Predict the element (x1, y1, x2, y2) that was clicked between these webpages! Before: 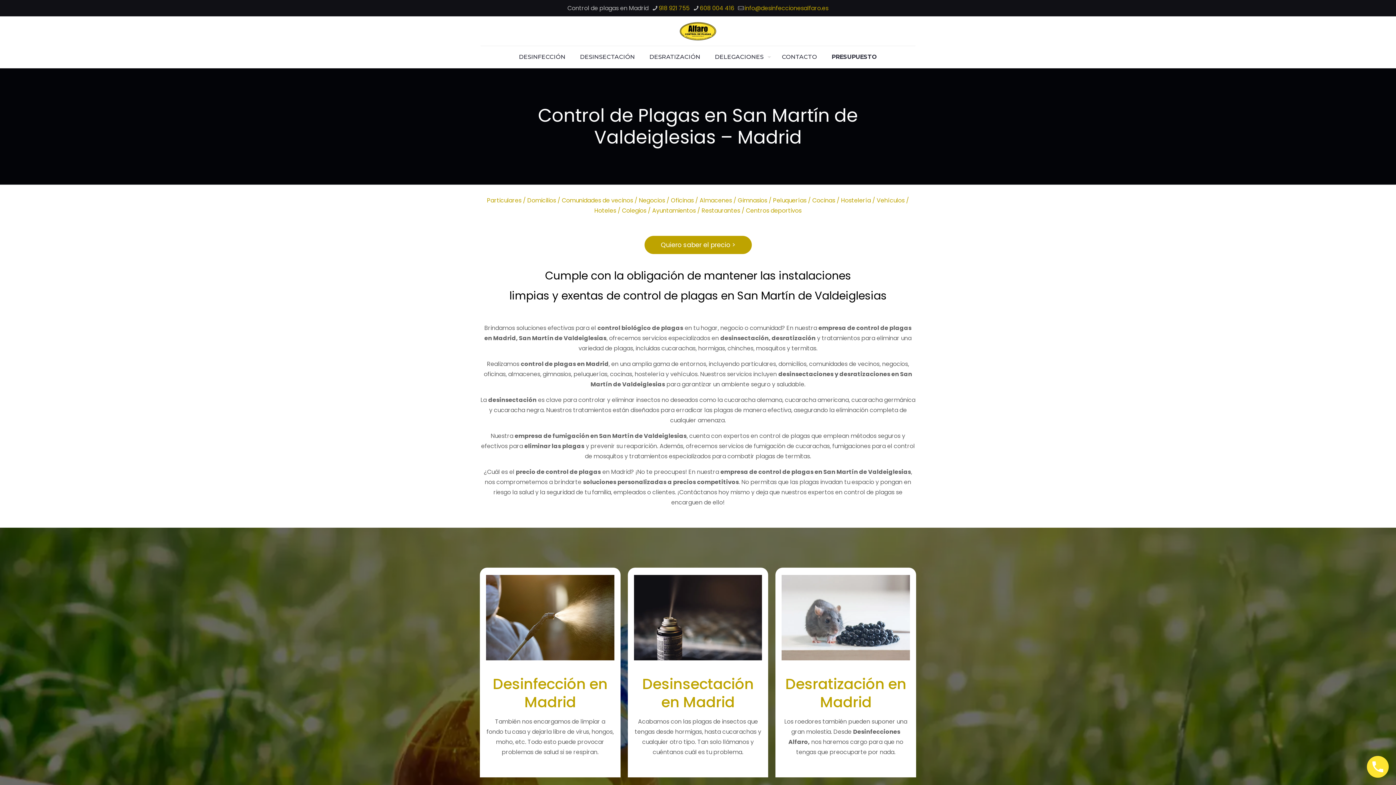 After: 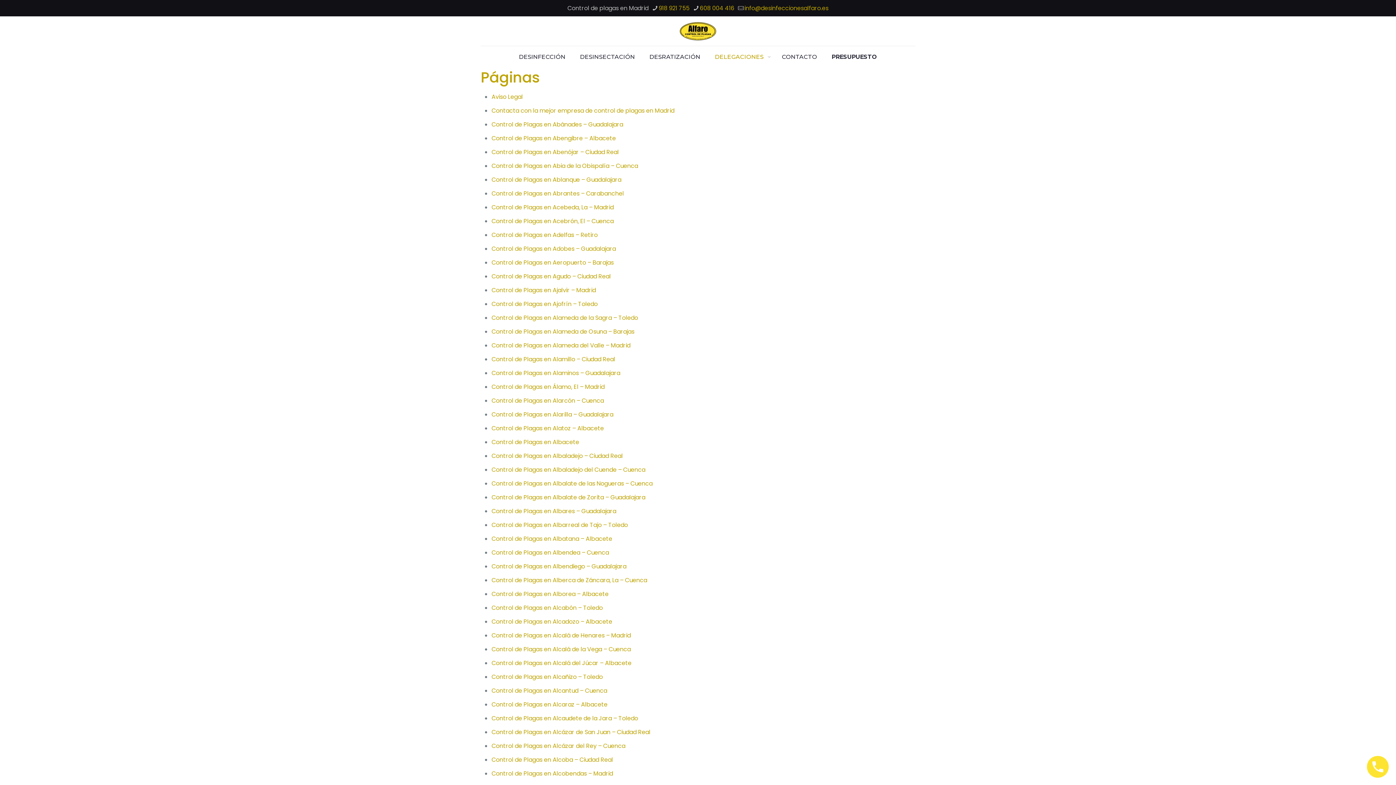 Action: bbox: (707, 46, 774, 67) label: DELEGACIONES